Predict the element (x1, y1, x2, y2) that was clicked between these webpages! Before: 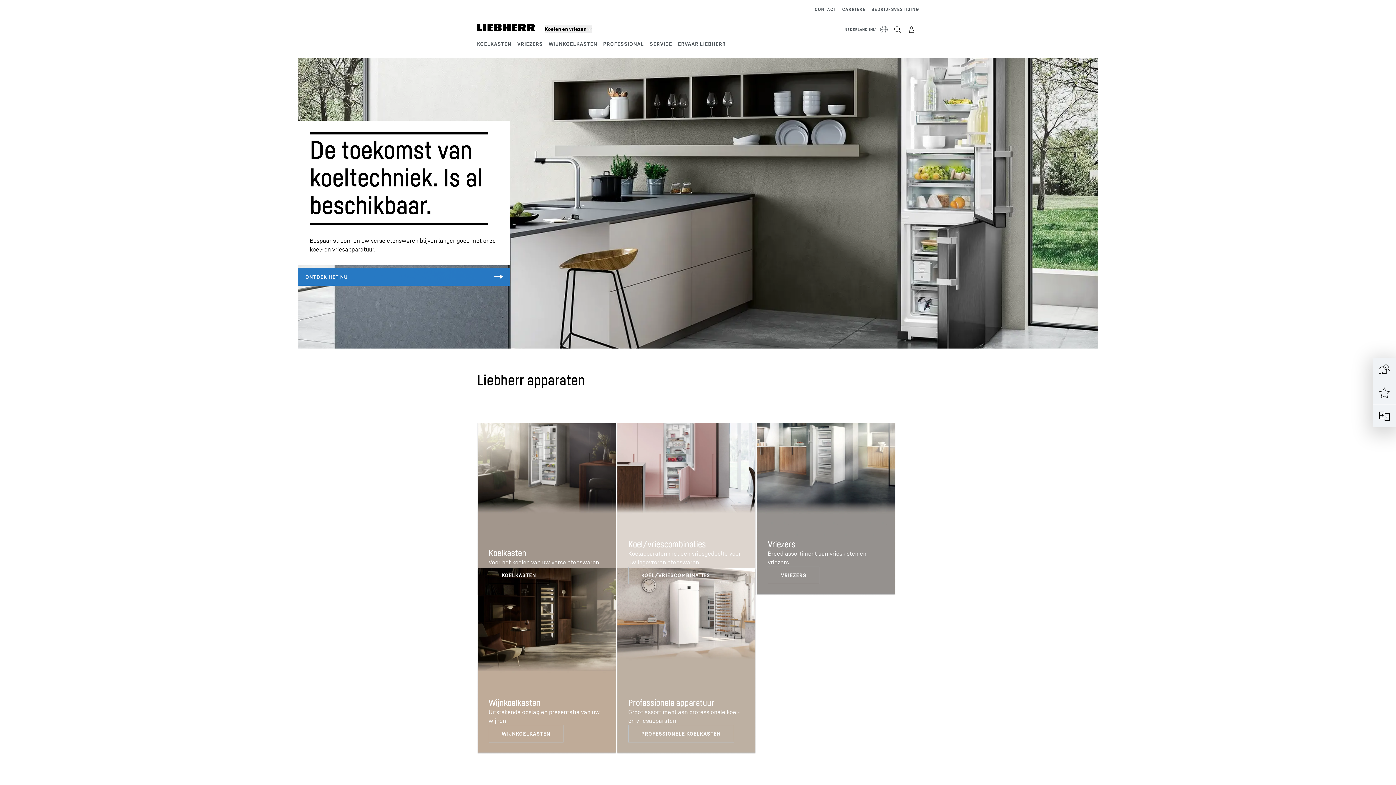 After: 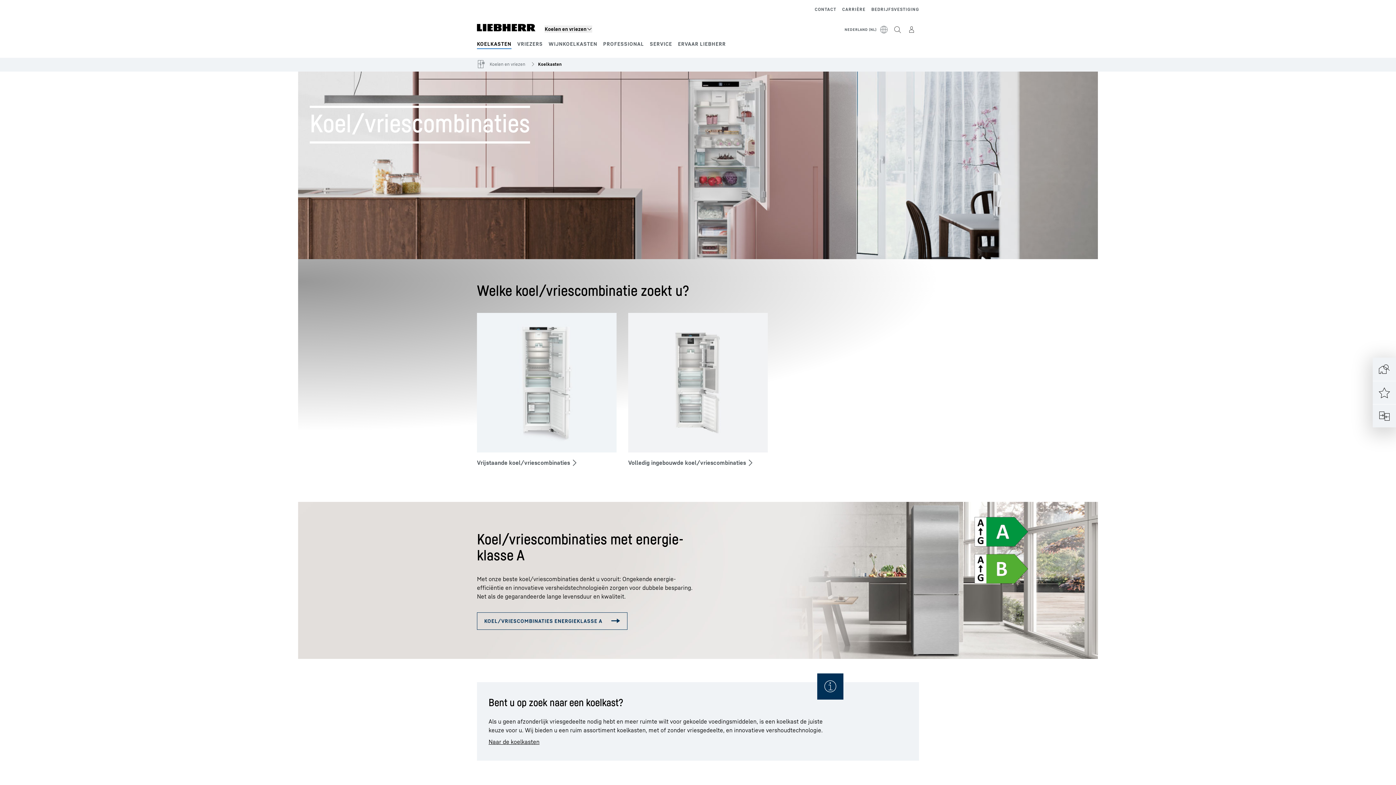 Action: bbox: (628, 566, 723, 584)